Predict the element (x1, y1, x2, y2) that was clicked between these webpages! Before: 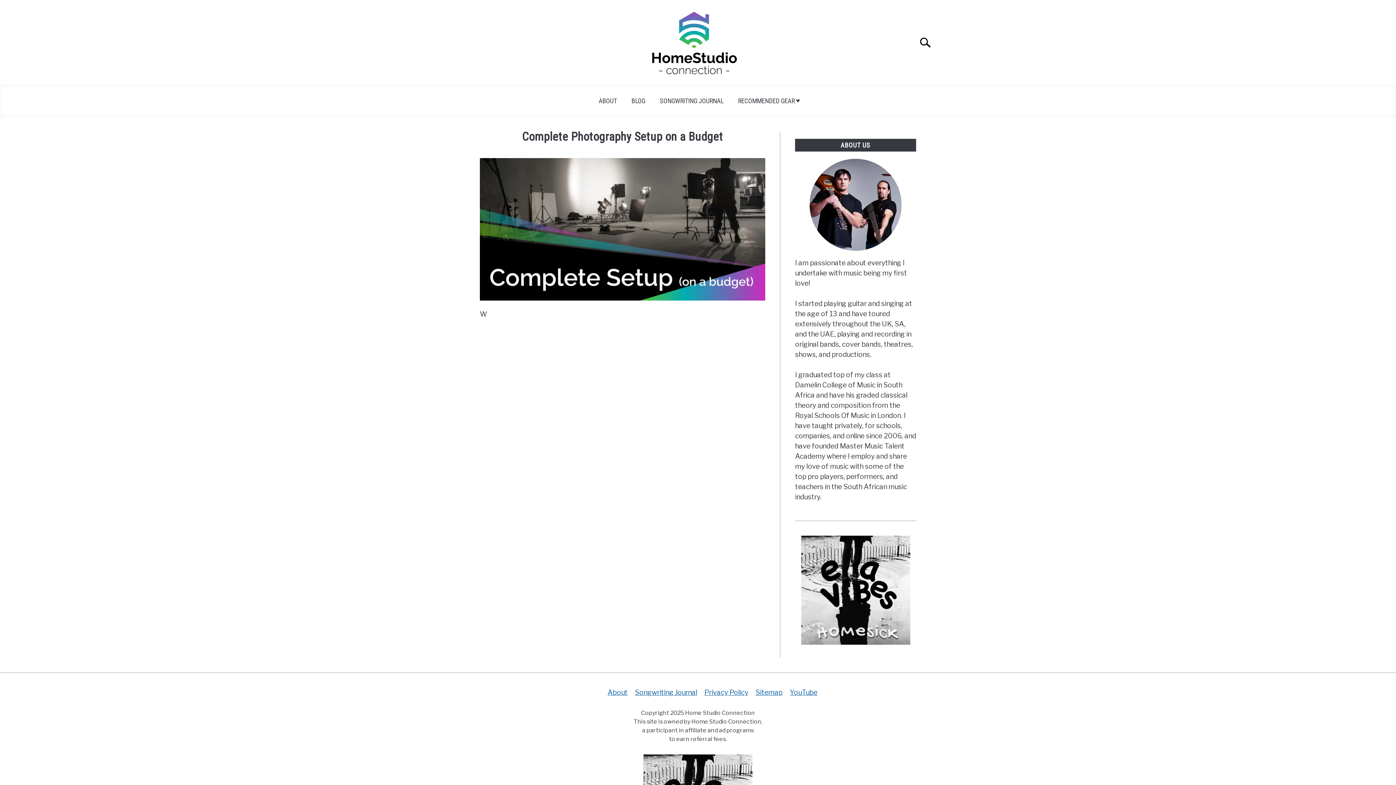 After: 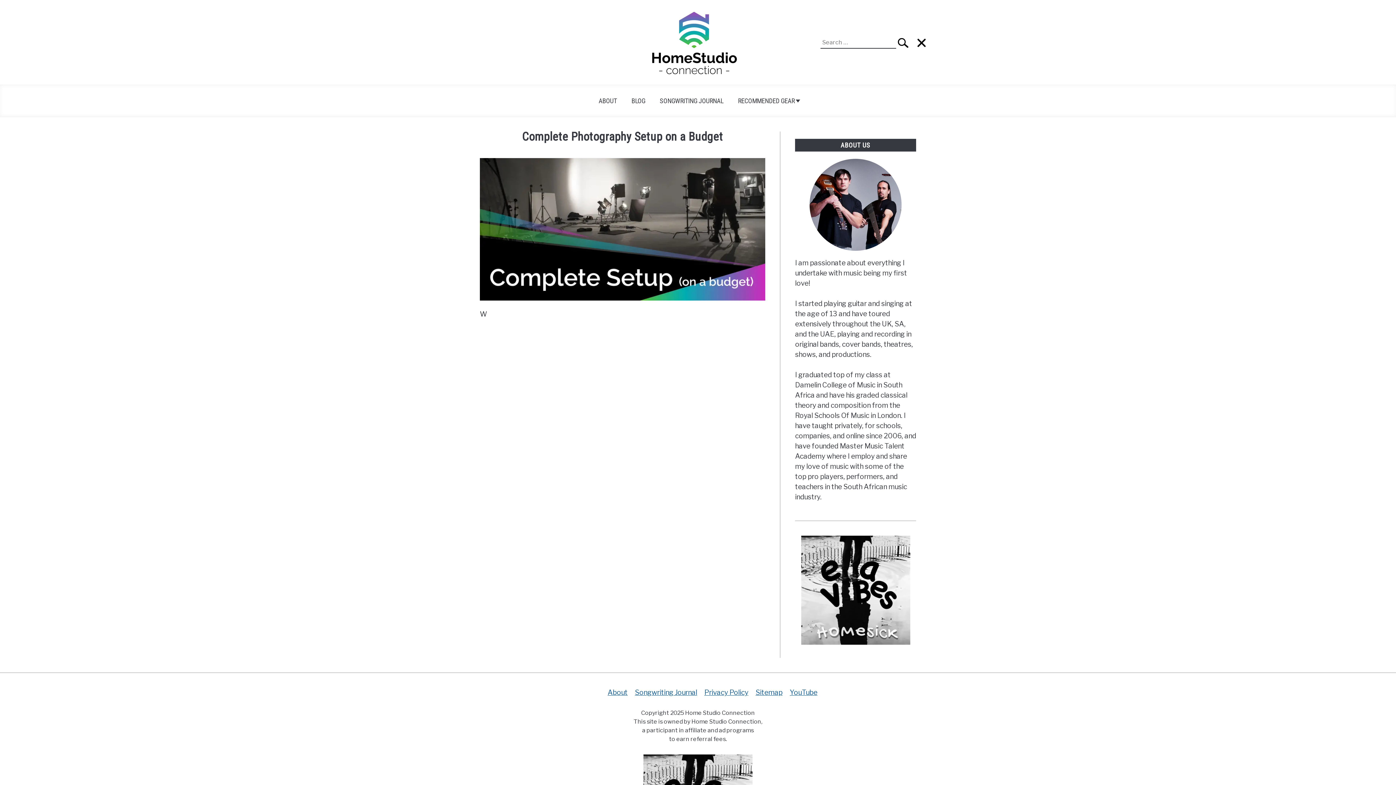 Action: label: Search bbox: (912, 29, 945, 55)